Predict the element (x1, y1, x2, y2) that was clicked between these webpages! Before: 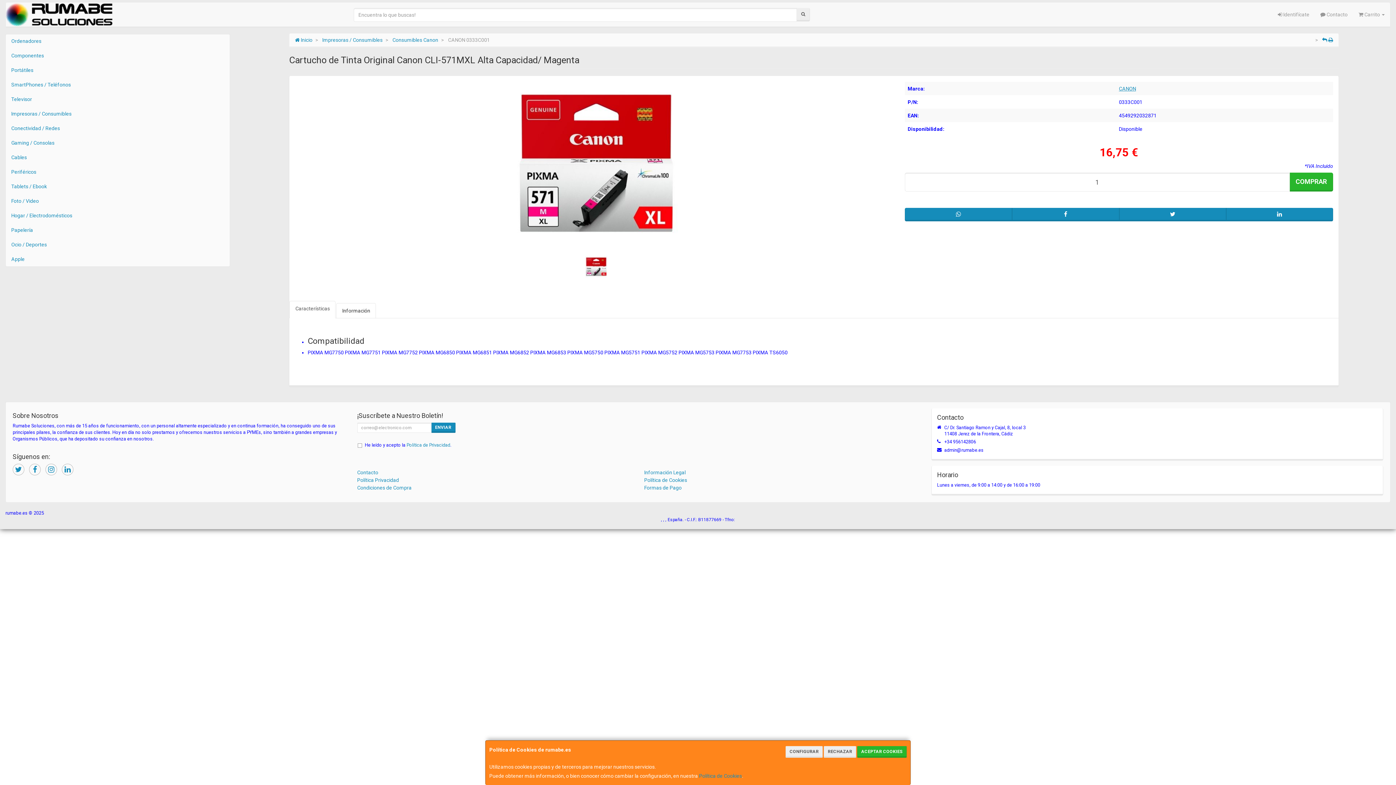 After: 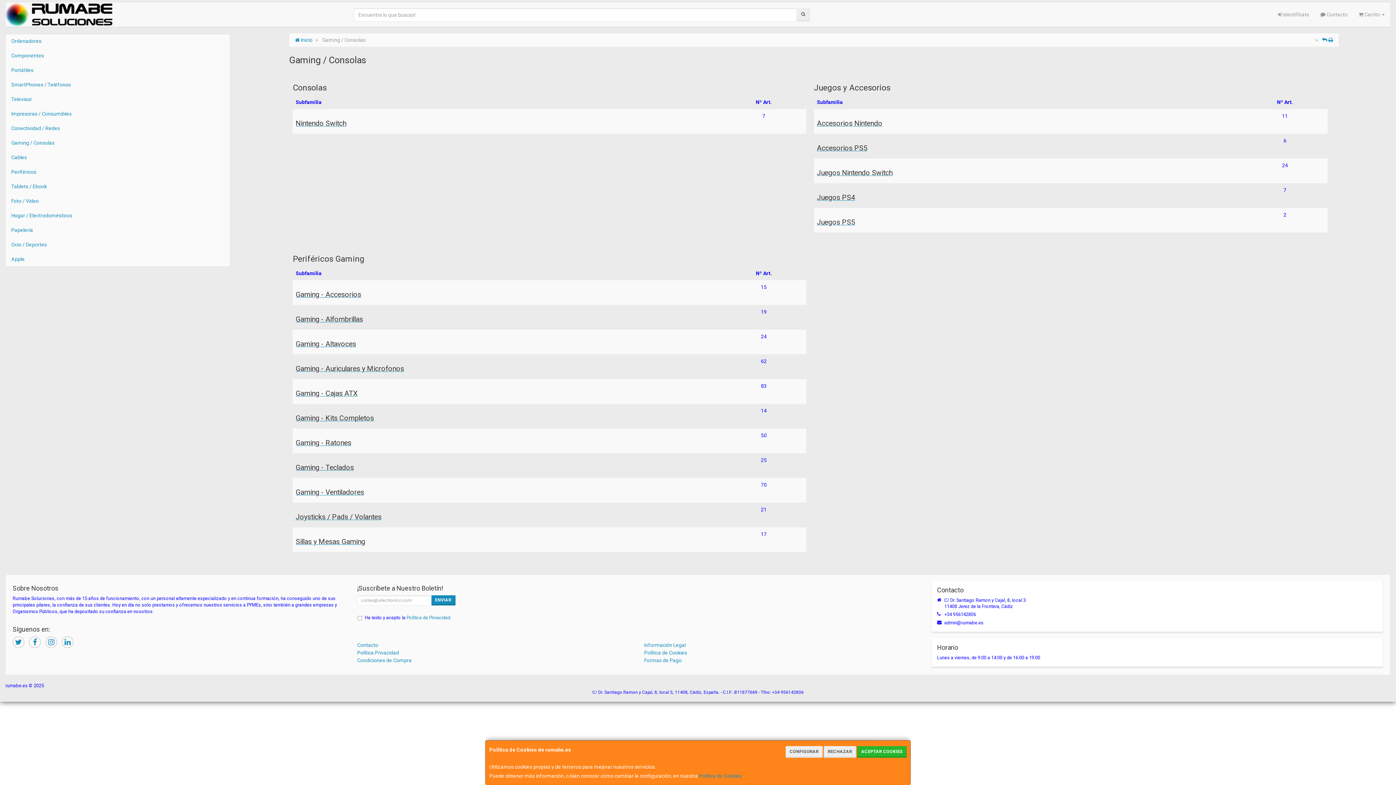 Action: bbox: (5, 135, 229, 150) label: Gaming / Consolas